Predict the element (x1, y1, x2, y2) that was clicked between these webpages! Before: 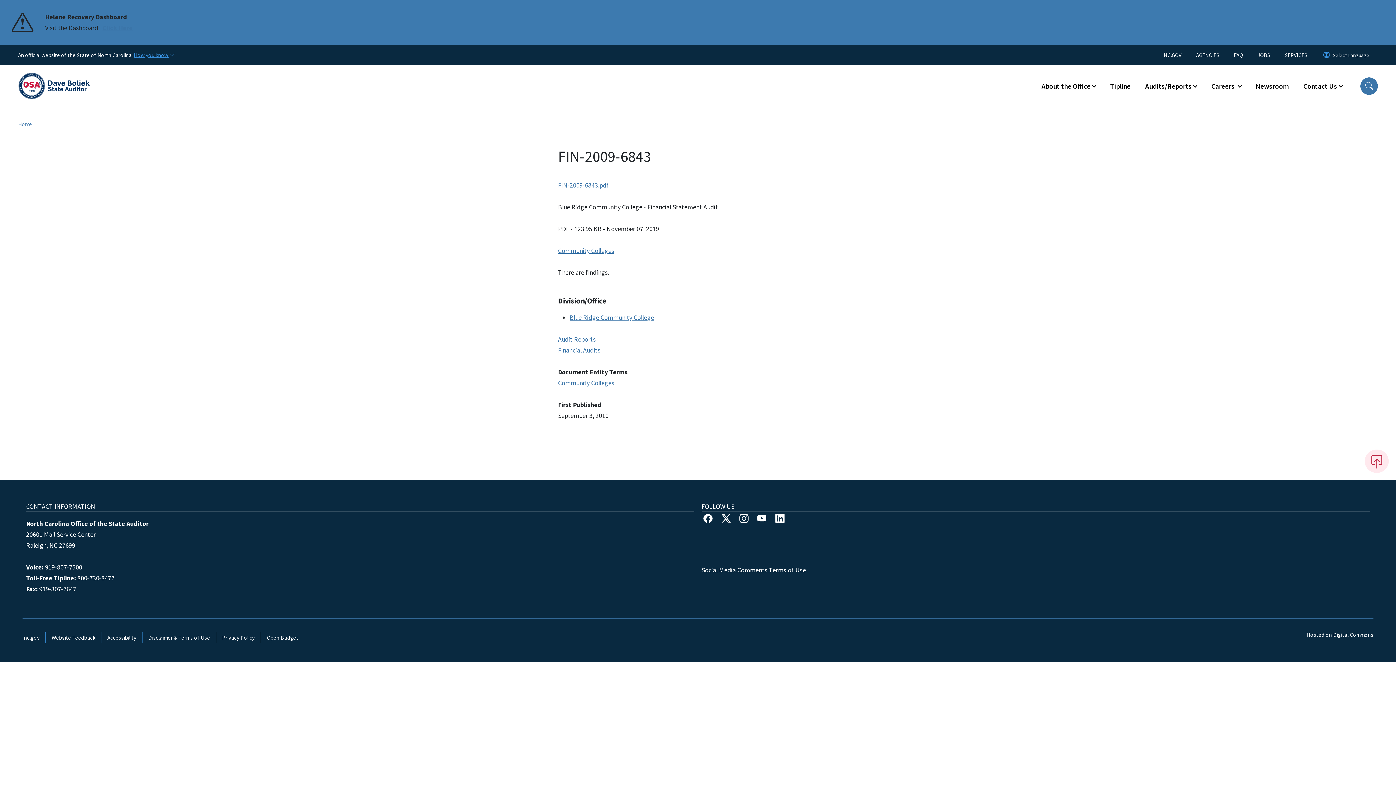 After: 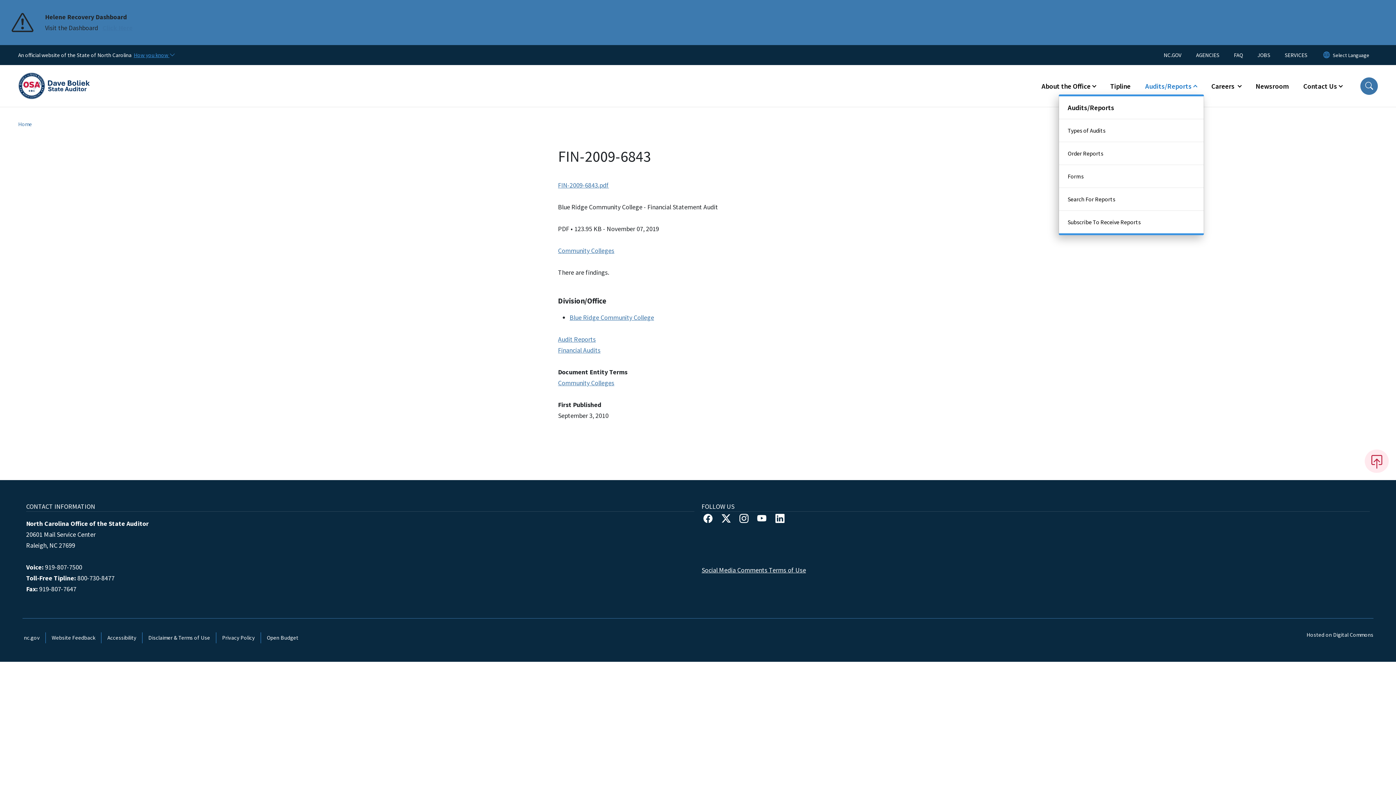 Action: label: Audits/Reports bbox: (1138, 77, 1204, 94)